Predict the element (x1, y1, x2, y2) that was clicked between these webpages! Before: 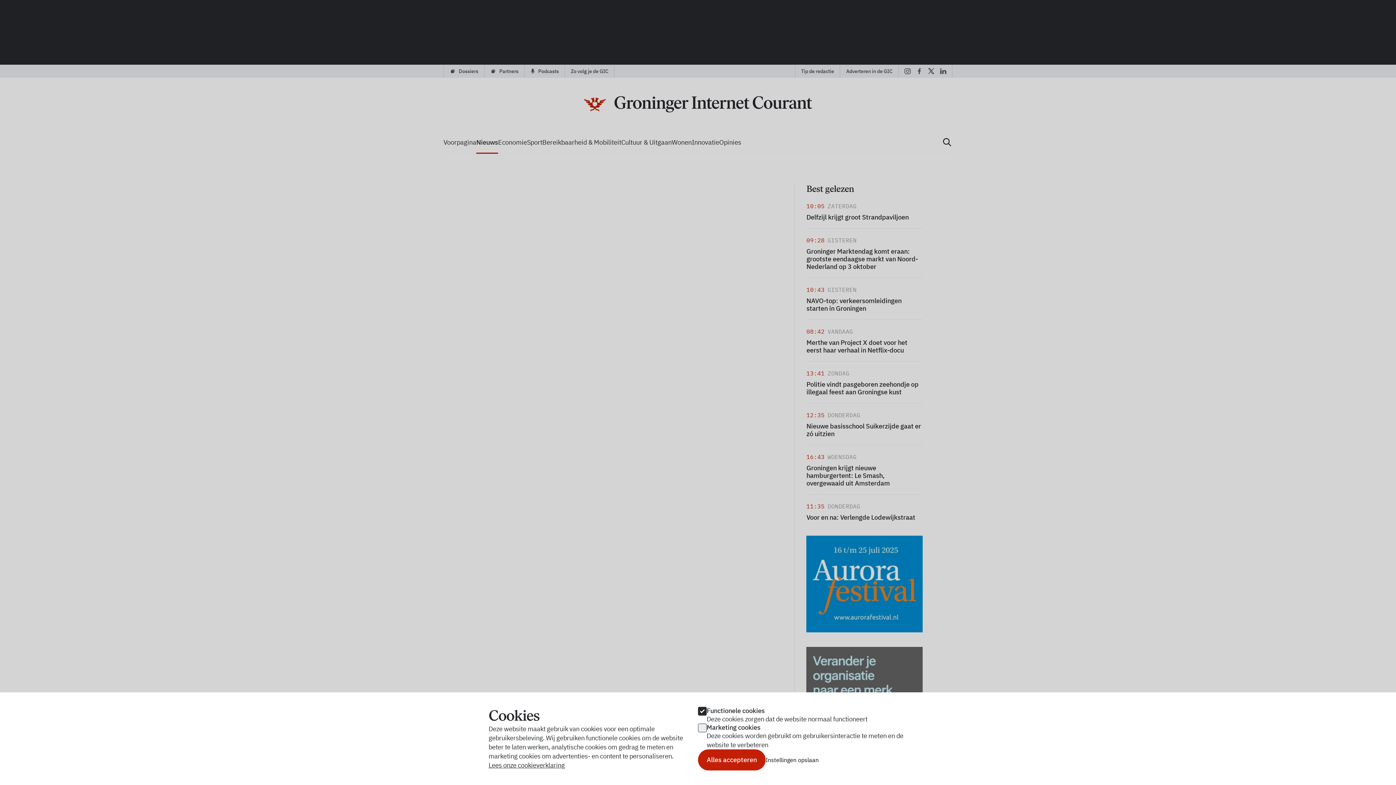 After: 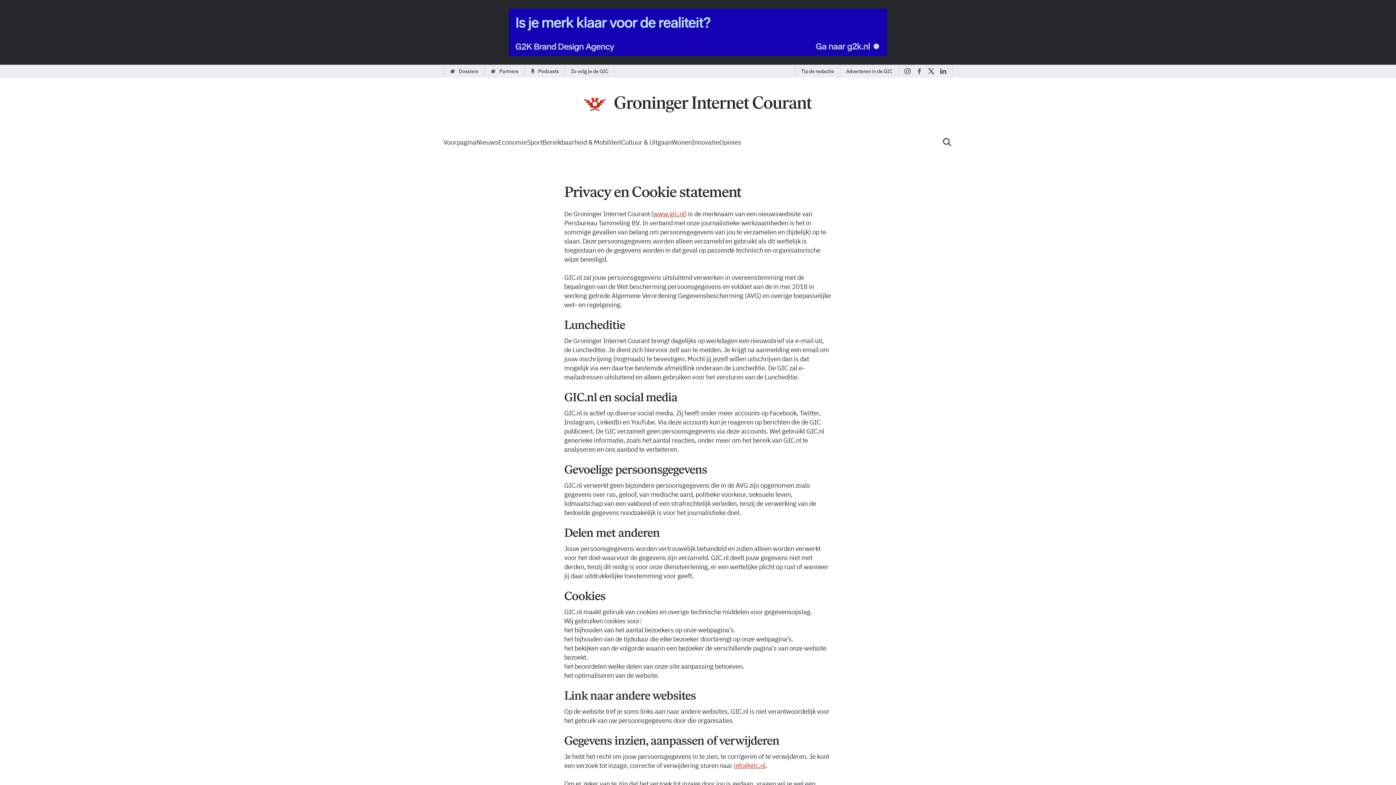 Action: bbox: (488, 761, 564, 769) label: Lees onze cookieverklaring